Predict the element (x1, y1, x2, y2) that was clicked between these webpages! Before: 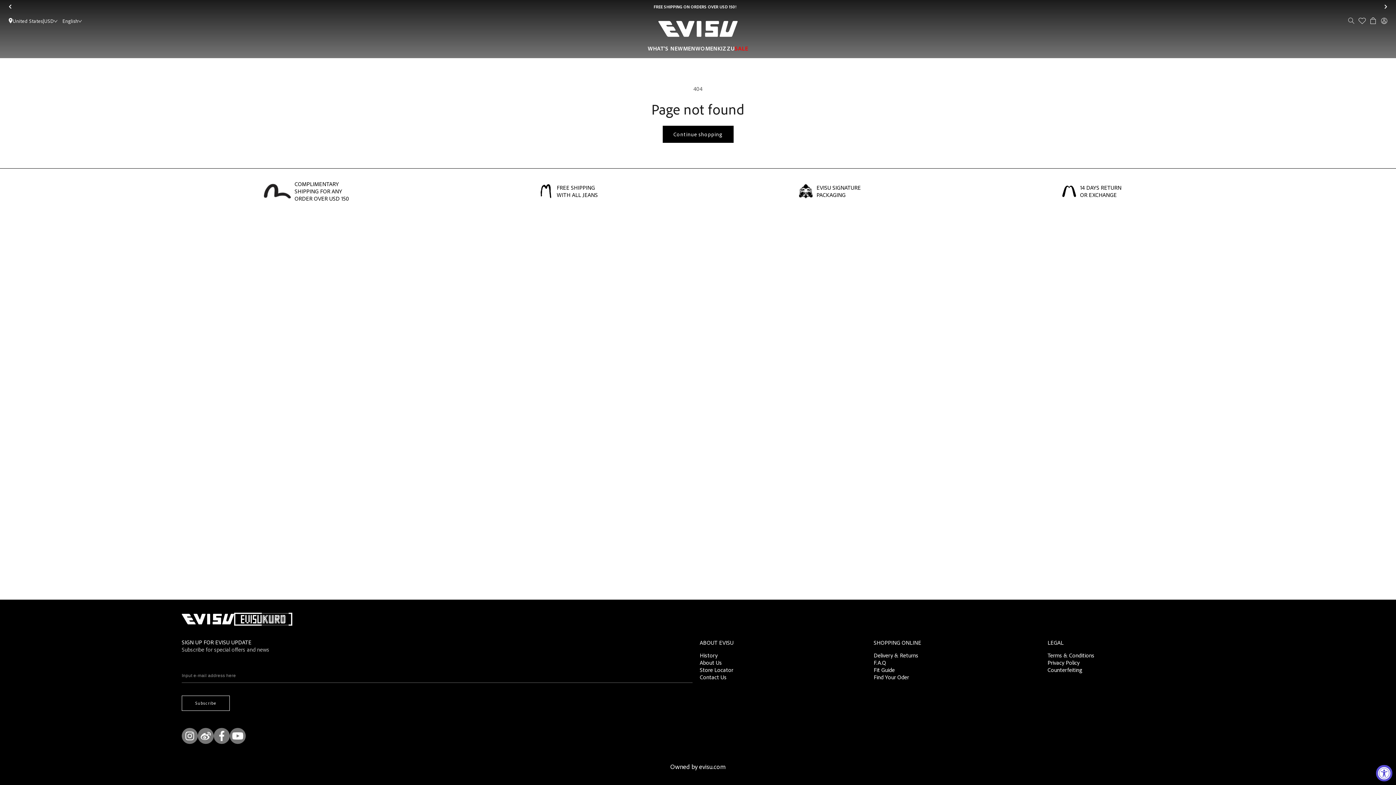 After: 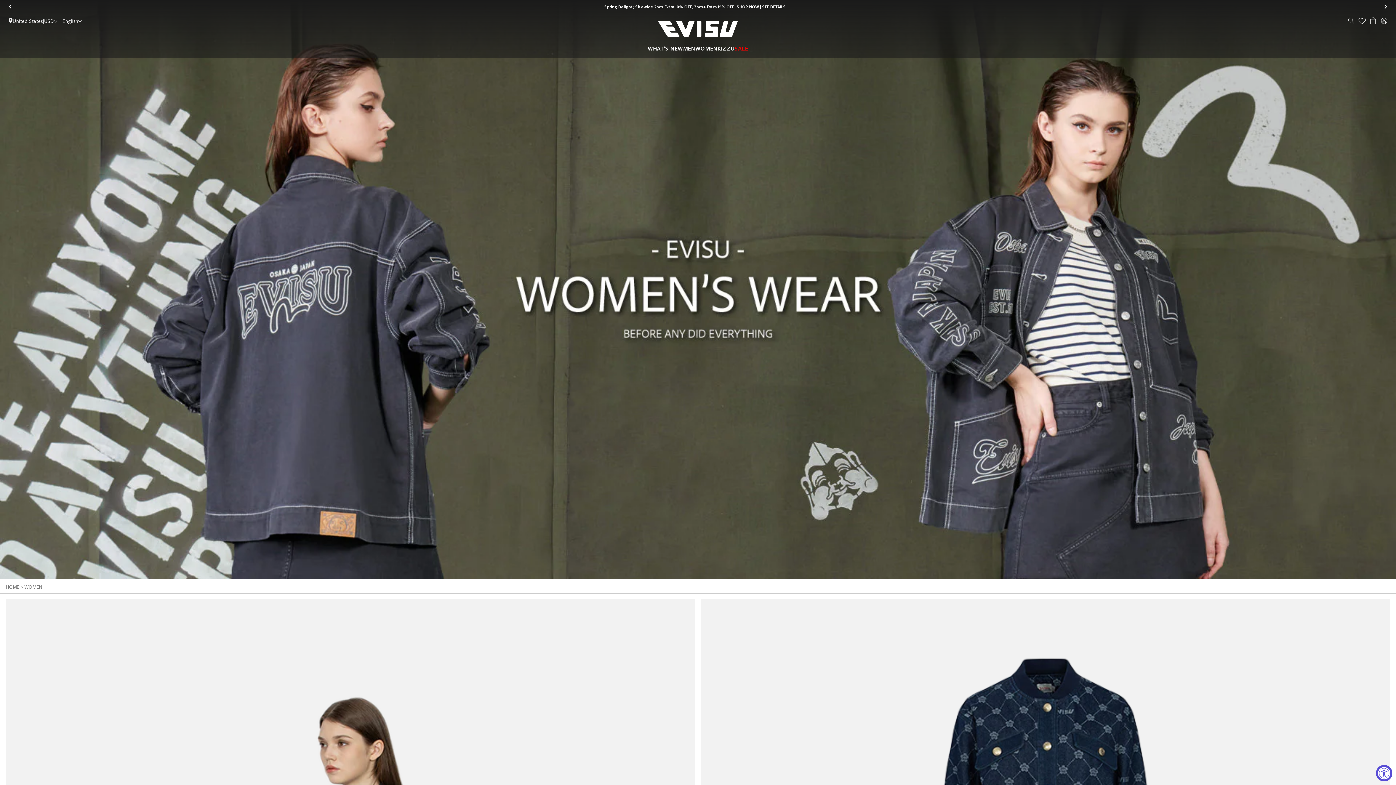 Action: label: WOMEN bbox: (695, 44, 717, 52)